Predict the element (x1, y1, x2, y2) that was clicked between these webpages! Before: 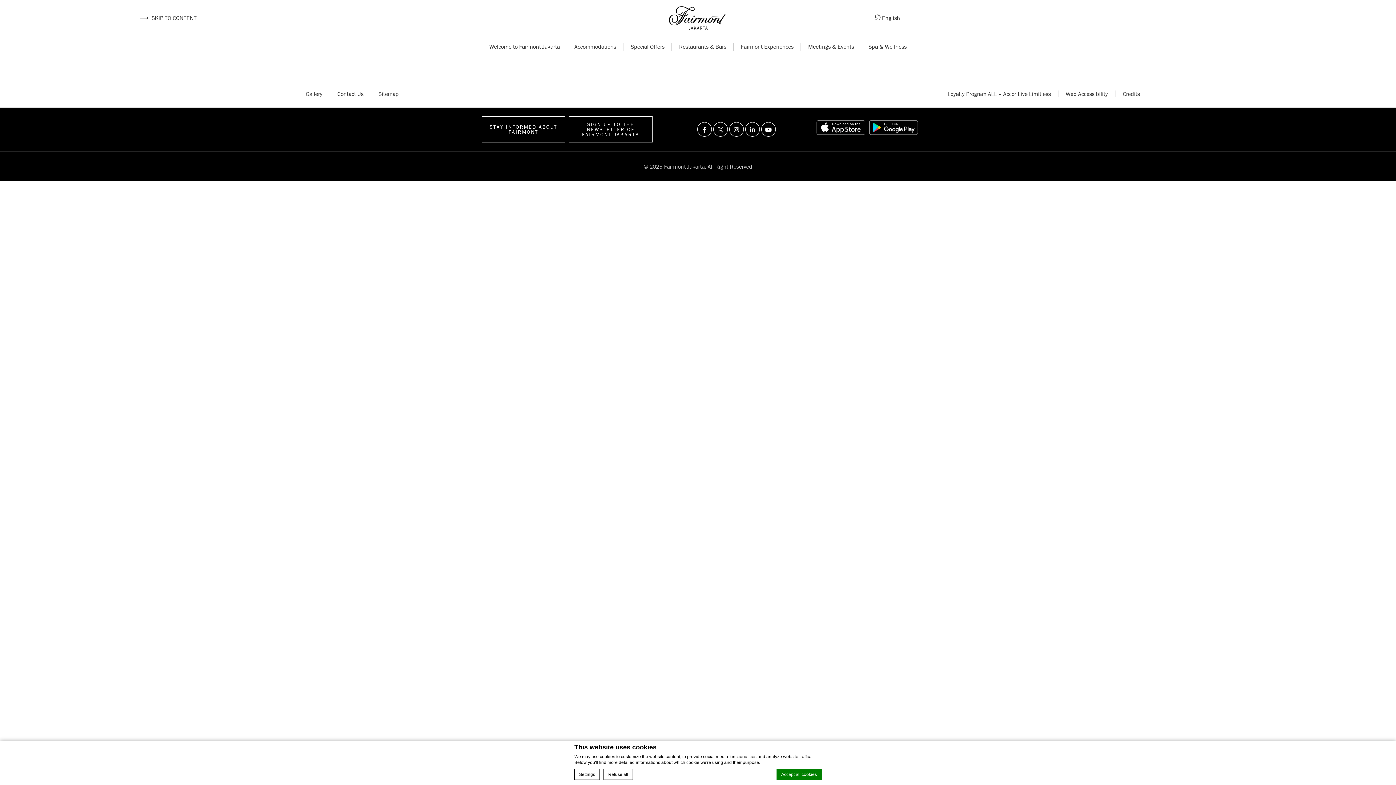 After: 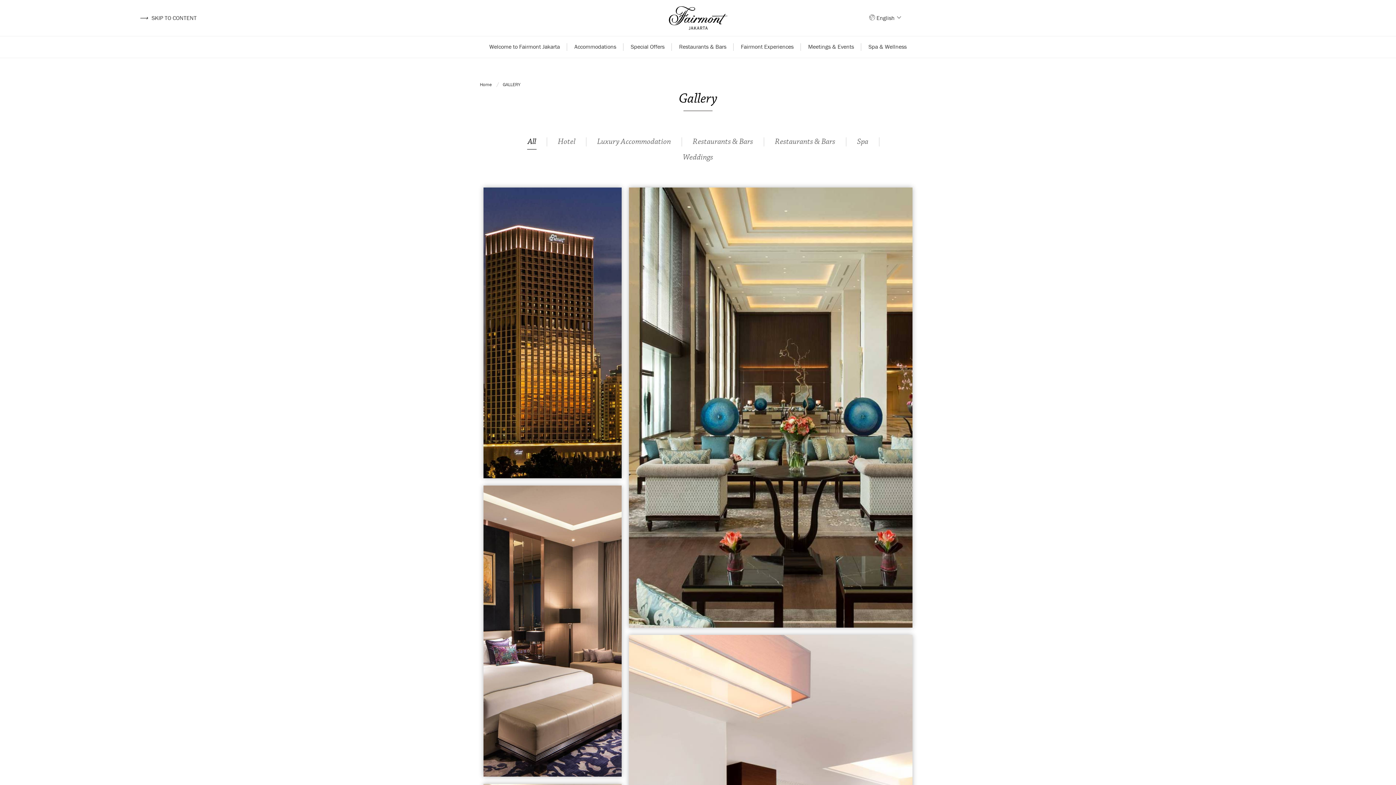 Action: label: Gallery bbox: (305, 90, 322, 97)